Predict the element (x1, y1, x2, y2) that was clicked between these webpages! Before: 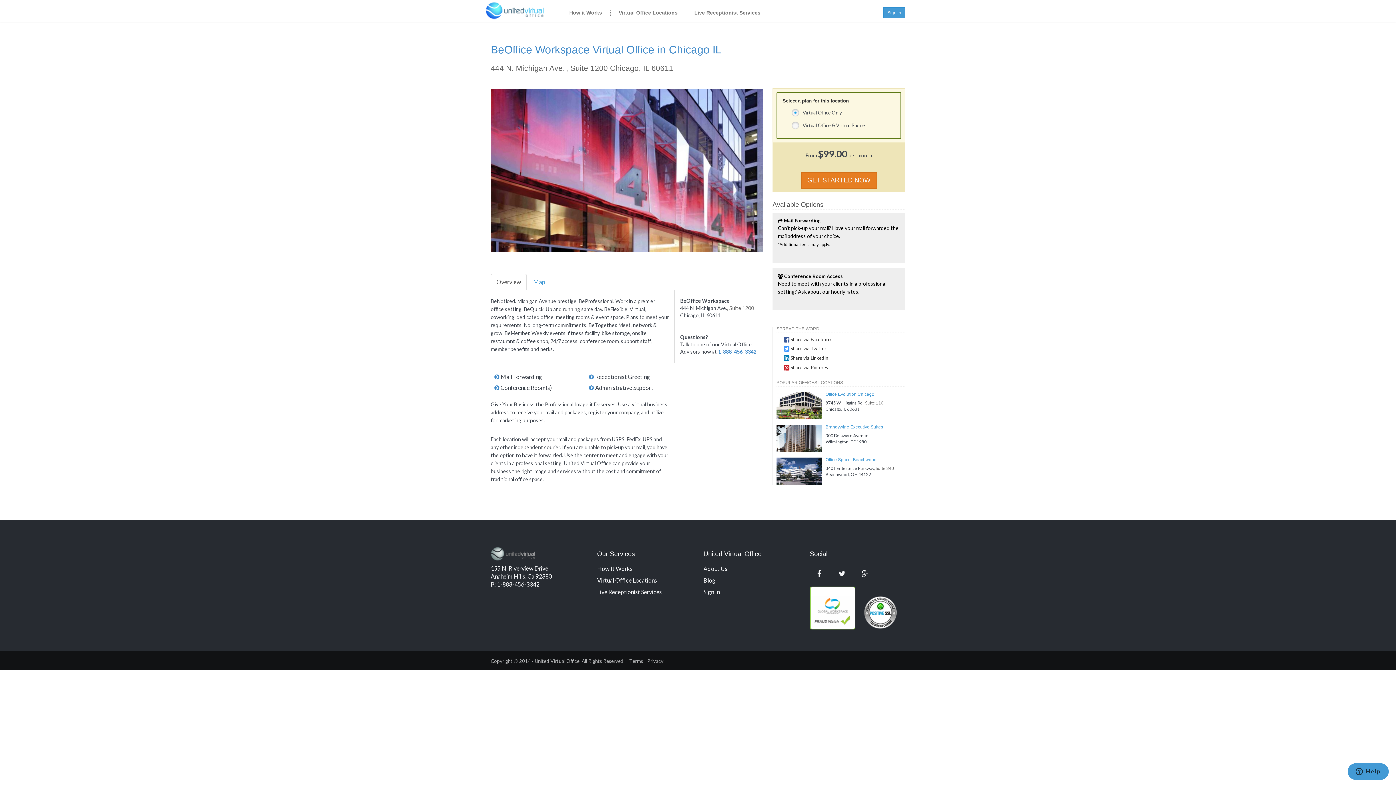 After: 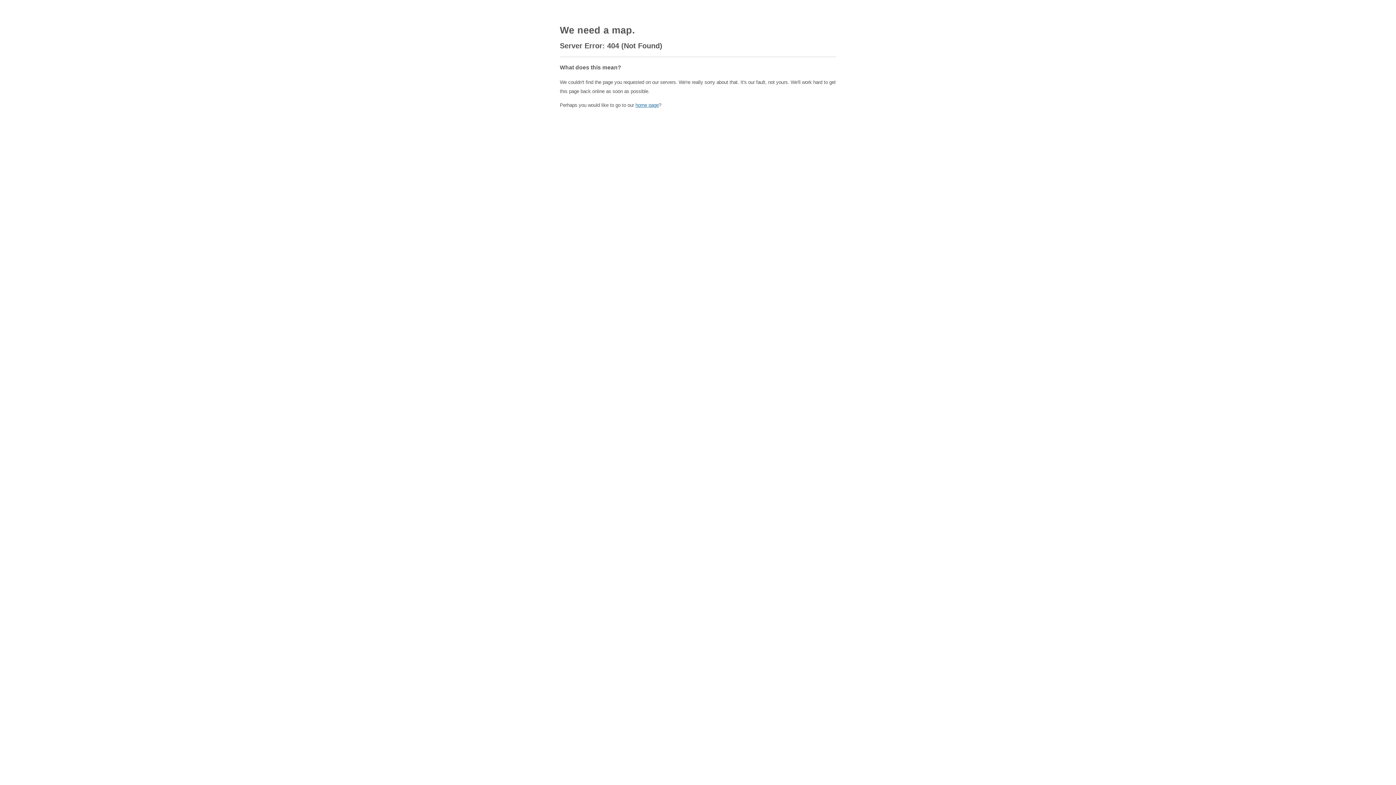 Action: bbox: (597, 588, 662, 595) label: Live Receptionist Services